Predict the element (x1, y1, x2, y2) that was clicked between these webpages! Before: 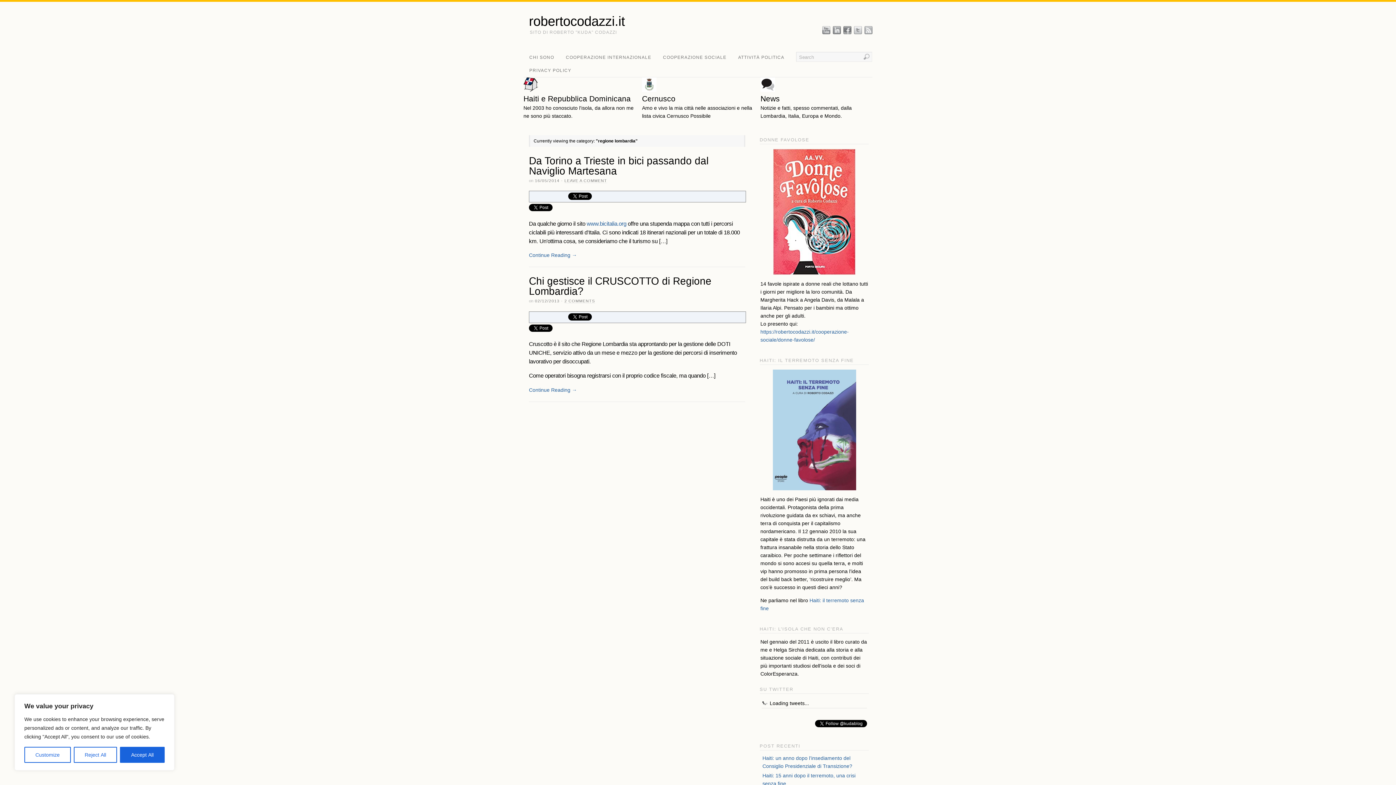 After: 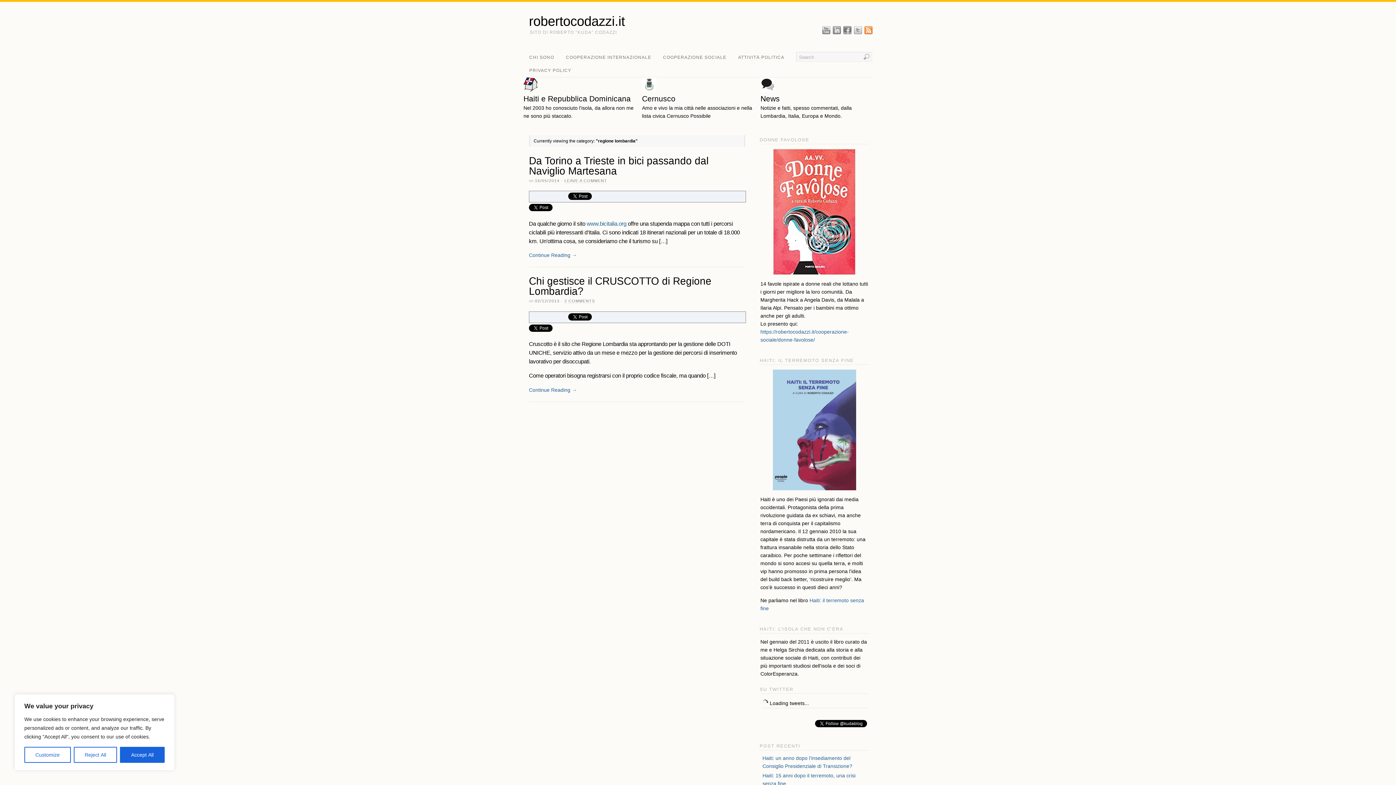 Action: bbox: (864, 26, 872, 34)